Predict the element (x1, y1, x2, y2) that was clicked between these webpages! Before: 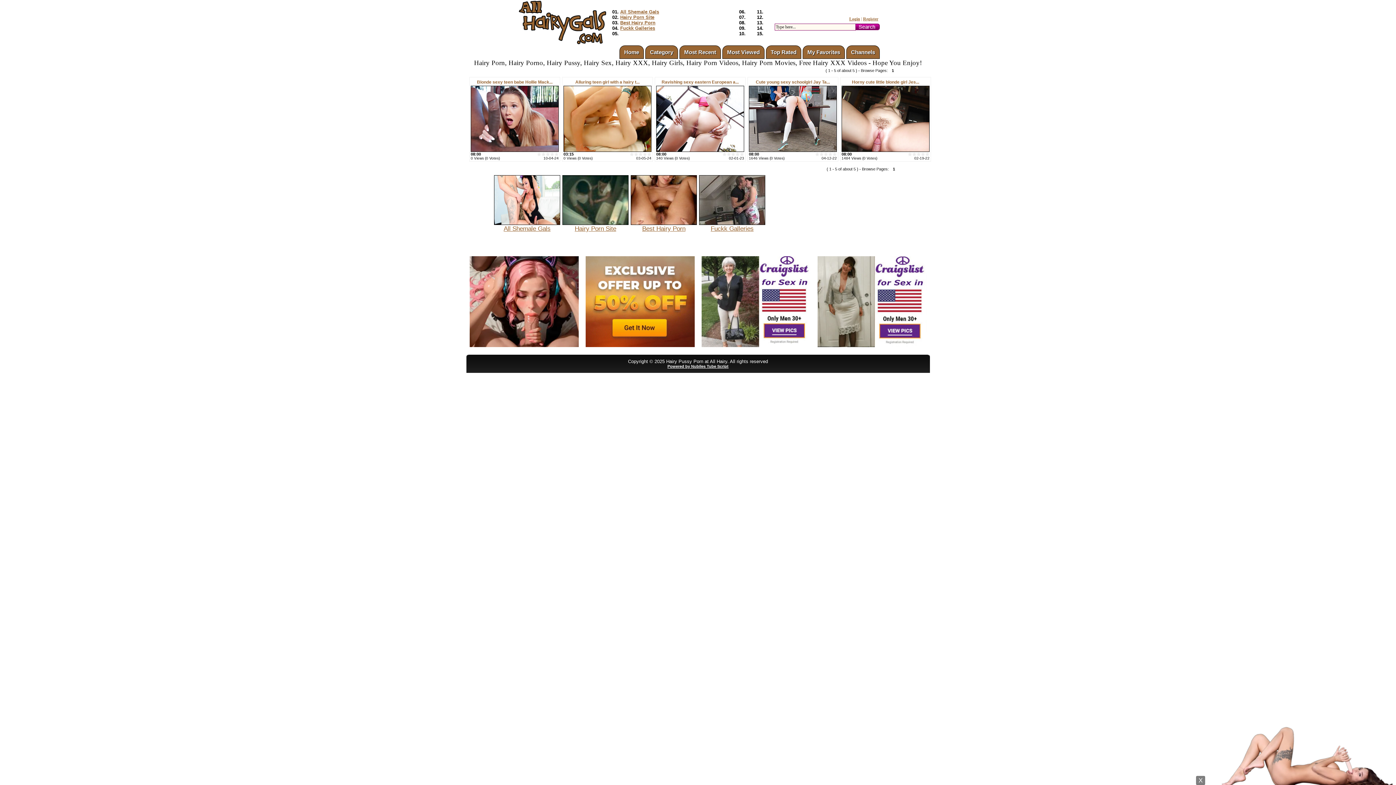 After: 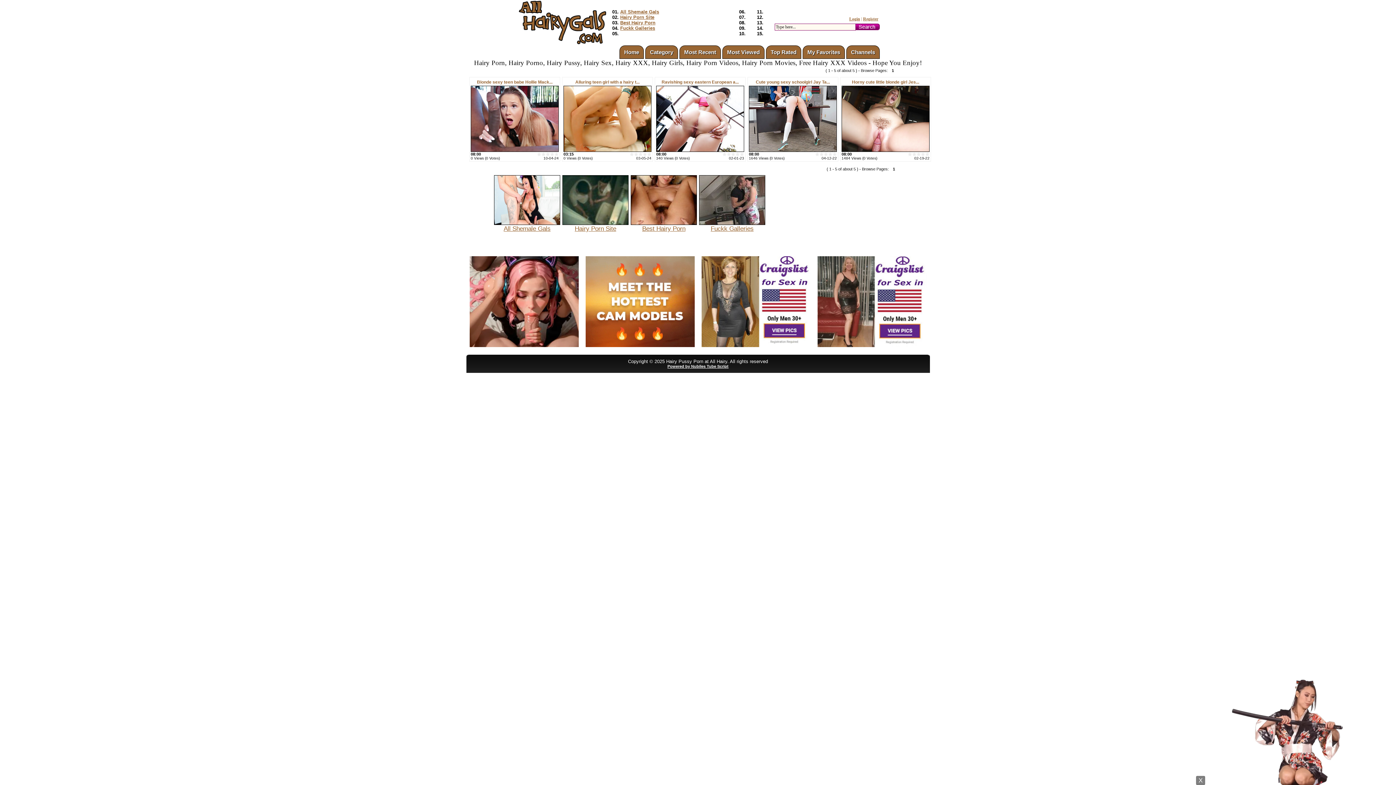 Action: bbox: (620, 20, 655, 25) label: Best Hairy Porn